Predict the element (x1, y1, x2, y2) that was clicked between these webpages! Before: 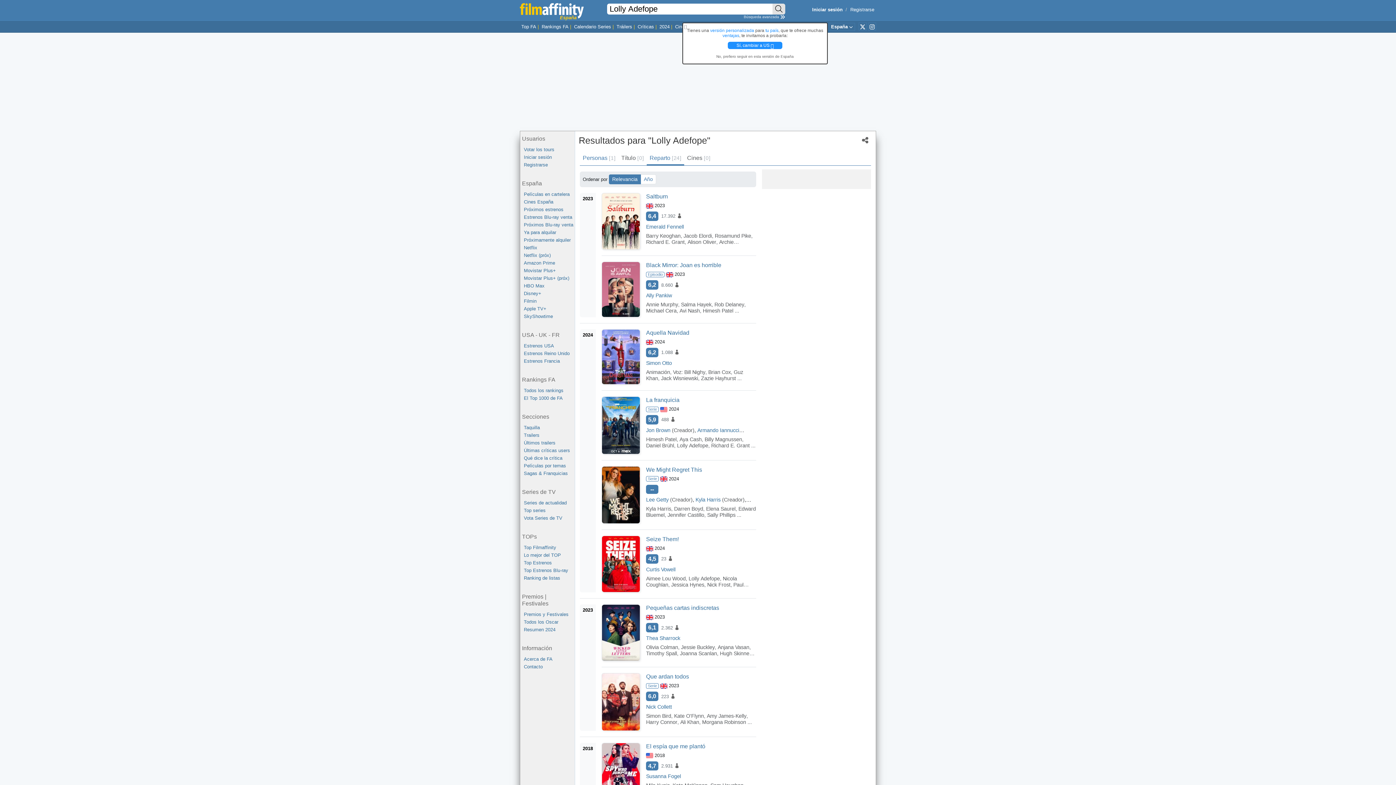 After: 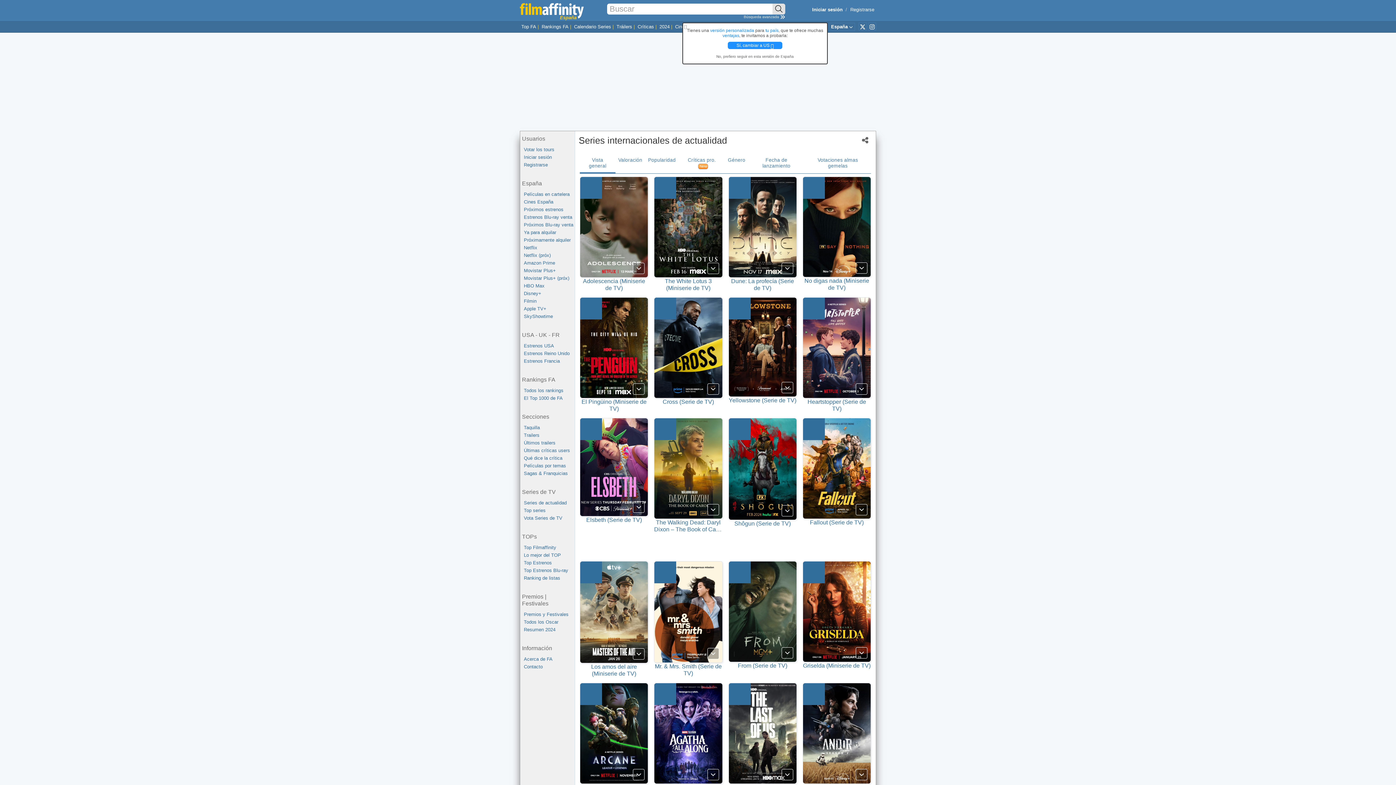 Action: bbox: (524, 499, 574, 506) label: Series de actualidad